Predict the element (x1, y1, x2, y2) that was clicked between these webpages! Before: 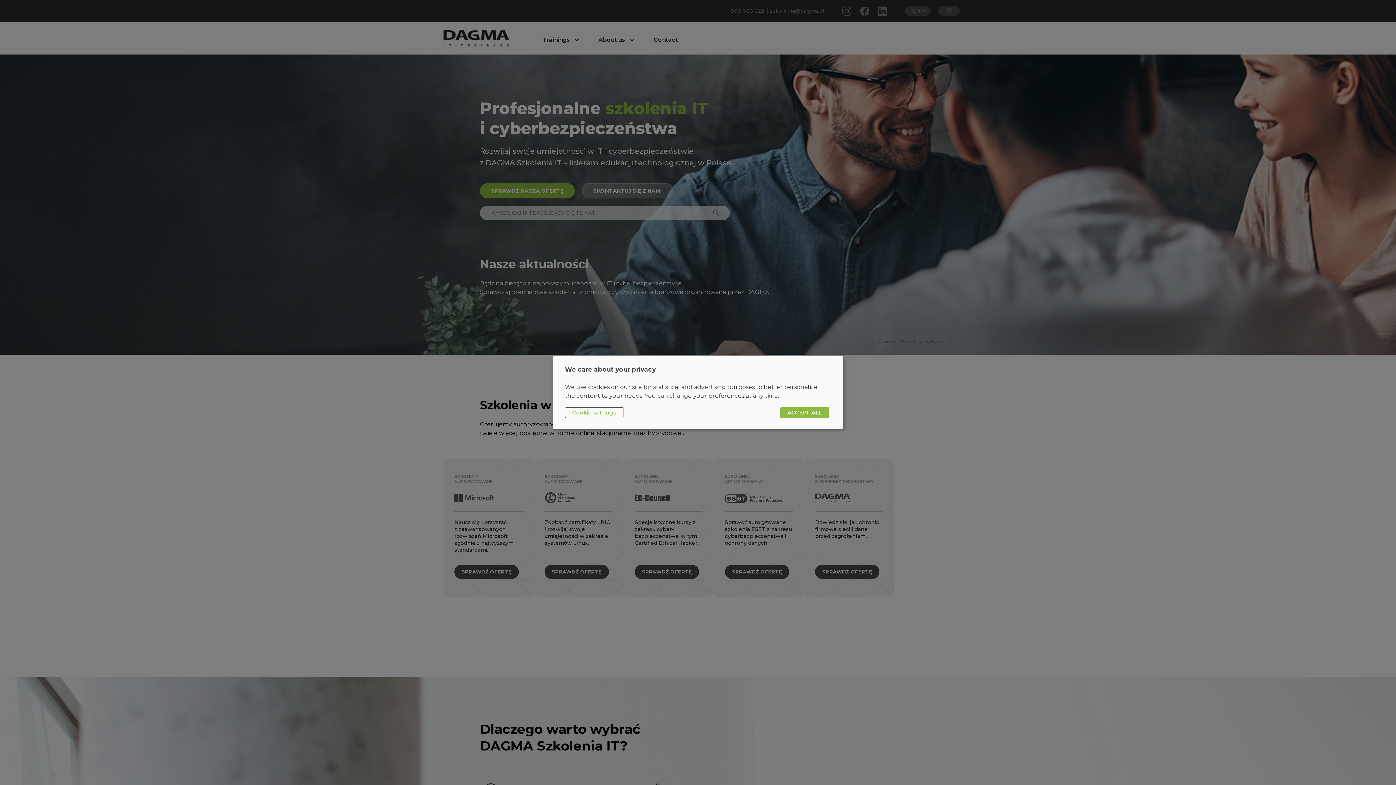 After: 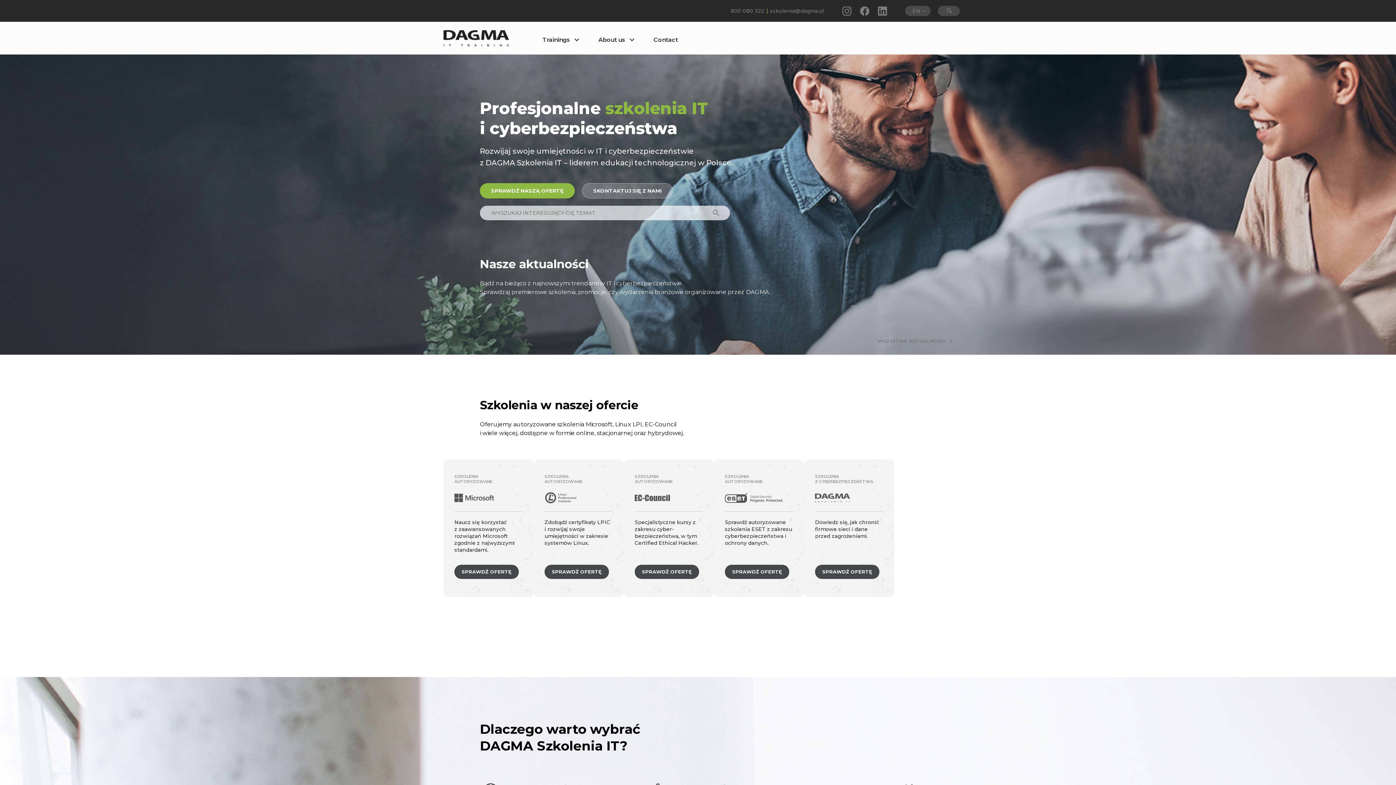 Action: bbox: (780, 407, 829, 418) label: ACCEPT ALL